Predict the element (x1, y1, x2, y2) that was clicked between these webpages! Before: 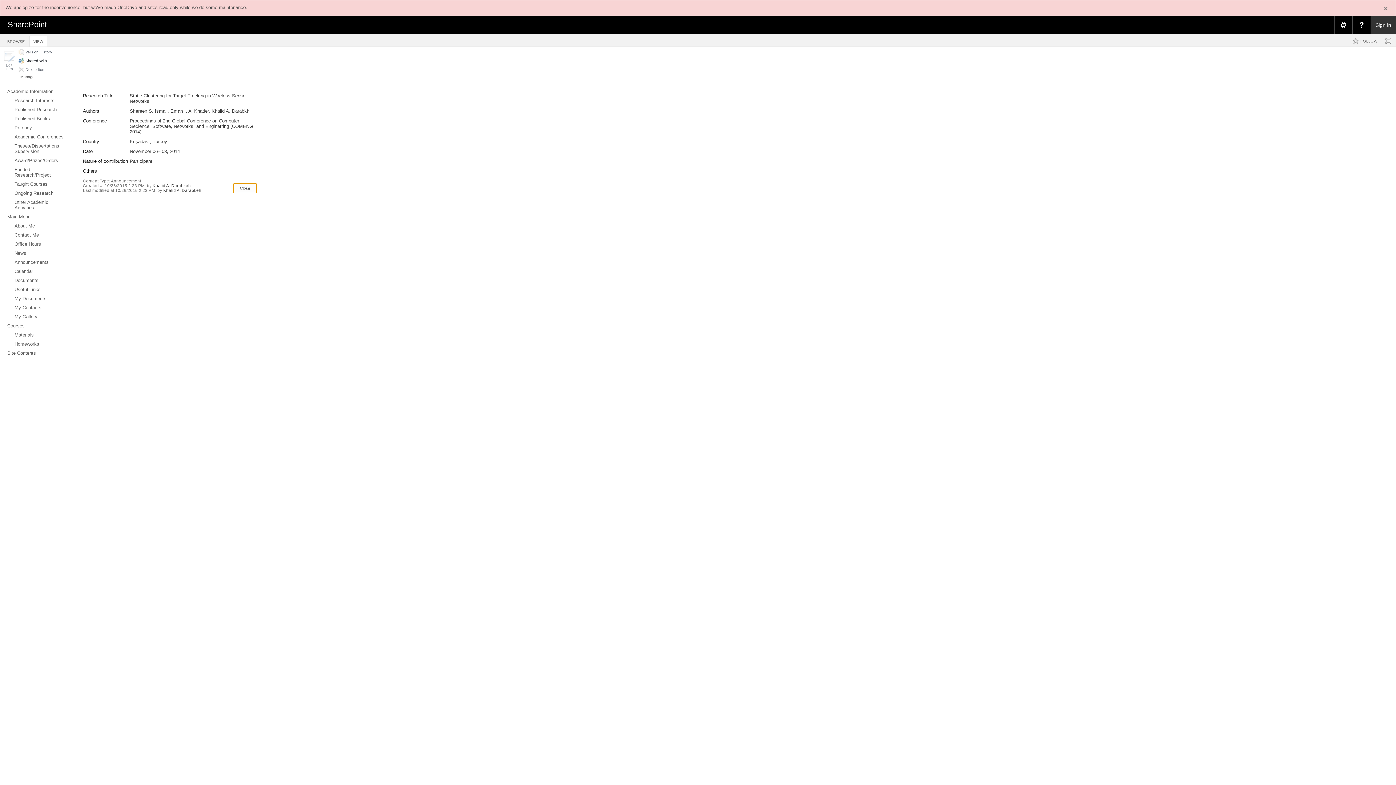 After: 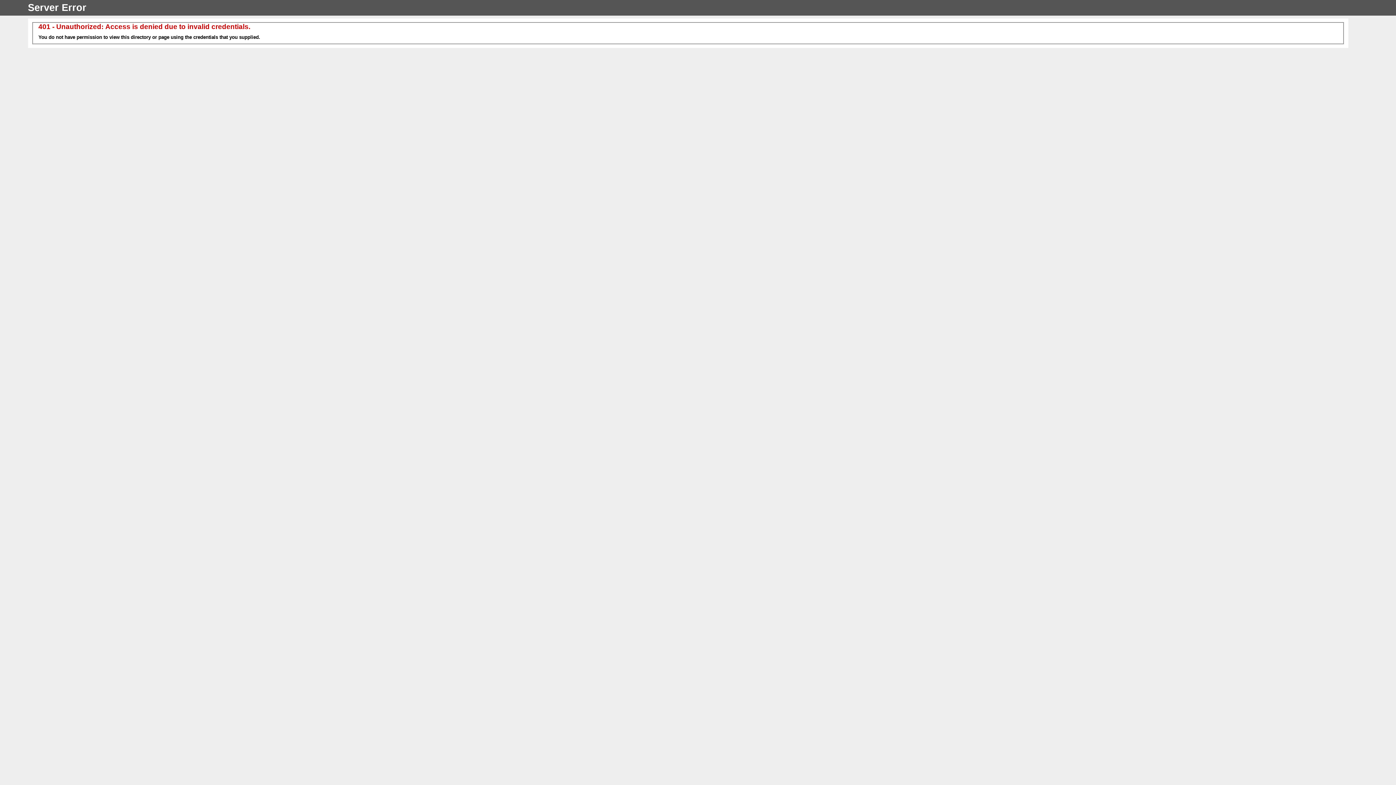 Action: bbox: (152, 183, 190, 188) label: Khalid A. Darabkeh